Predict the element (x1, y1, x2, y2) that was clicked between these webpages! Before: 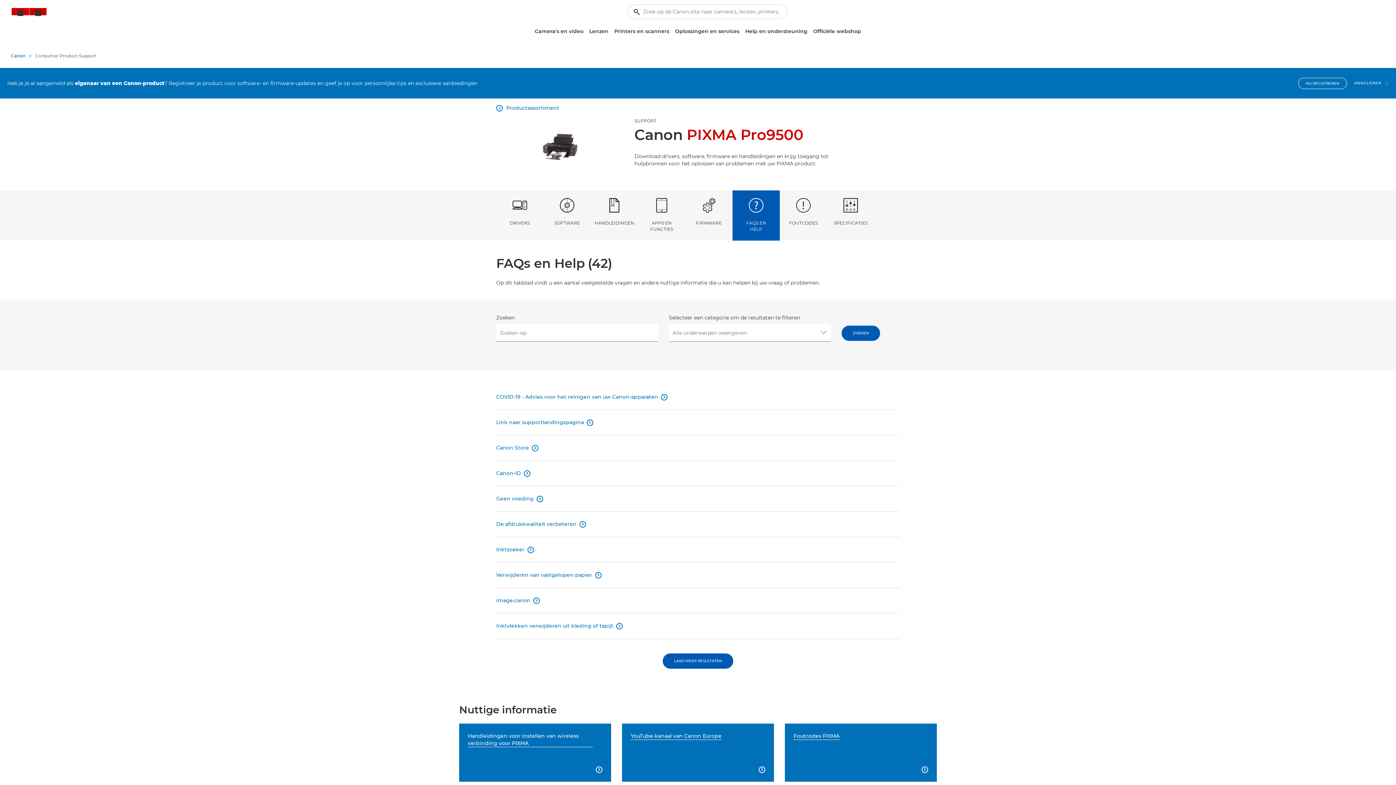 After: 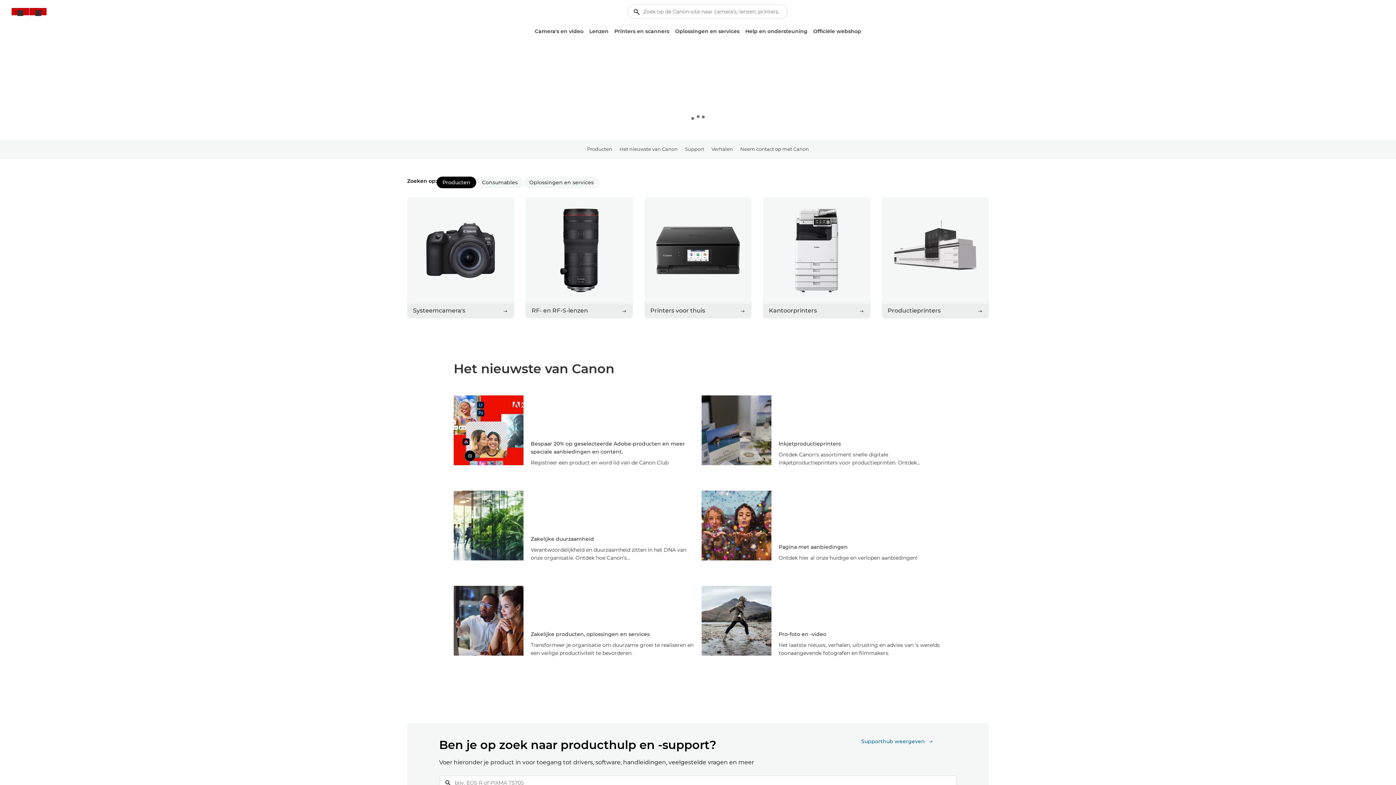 Action: bbox: (10, 50, 31, 61) label: Canon